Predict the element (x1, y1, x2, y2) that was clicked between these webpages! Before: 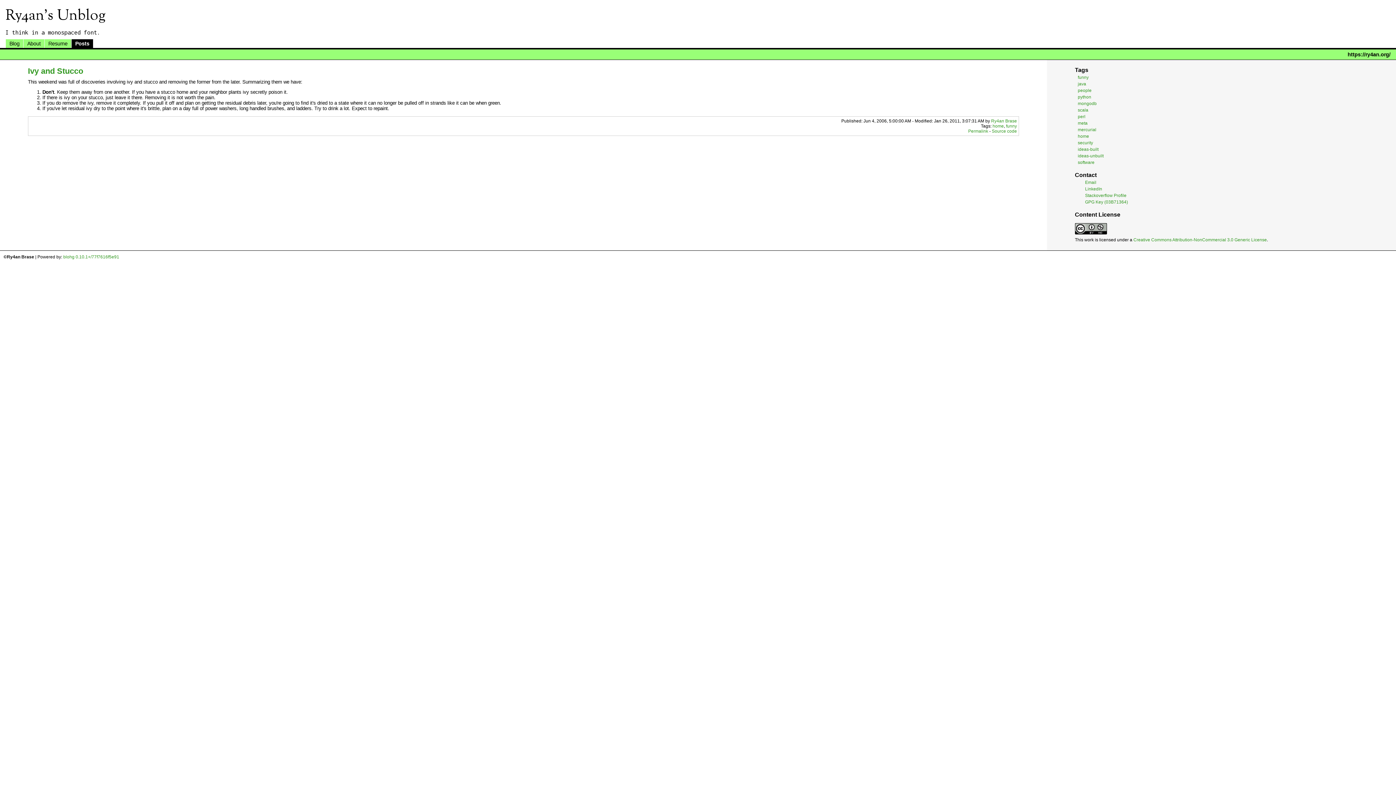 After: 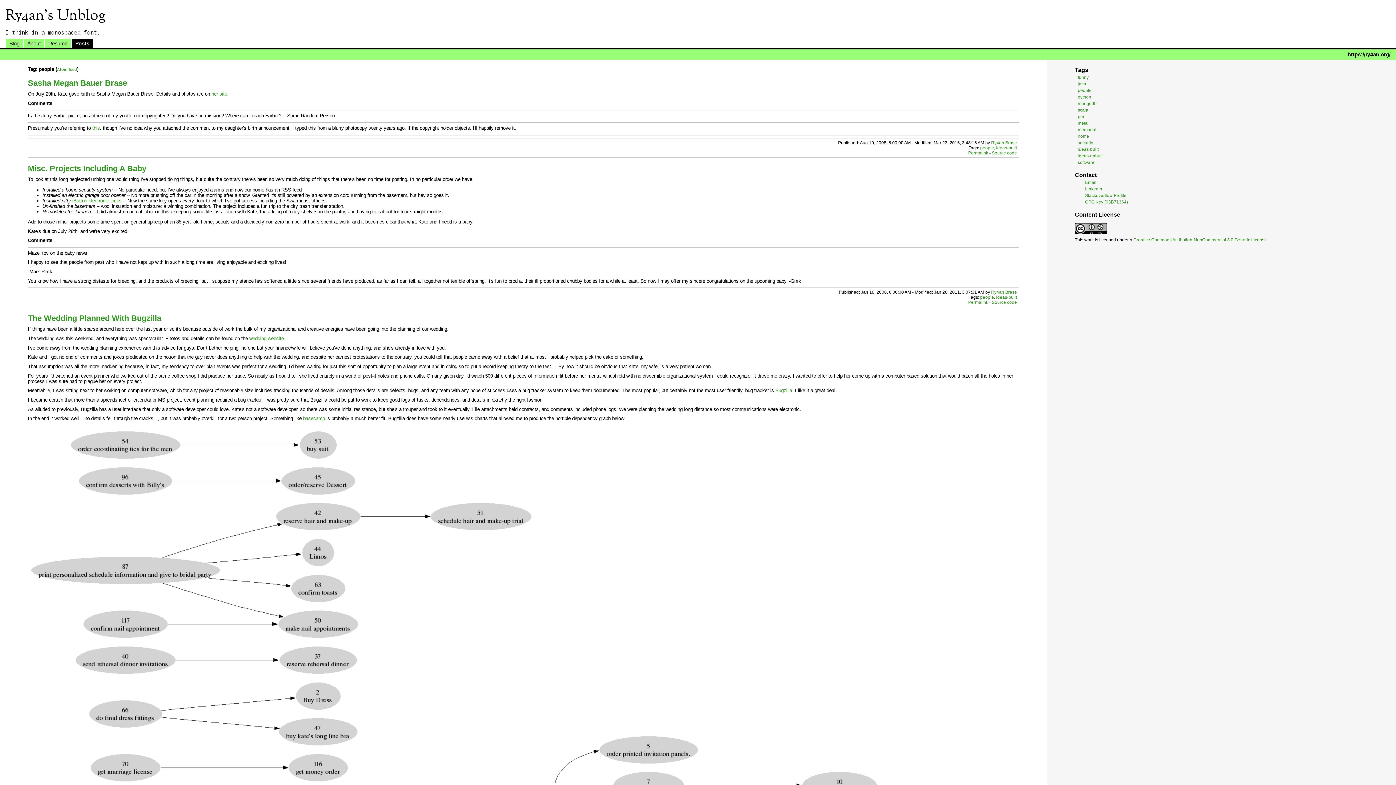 Action: bbox: (1078, 87, 1091, 93) label: people